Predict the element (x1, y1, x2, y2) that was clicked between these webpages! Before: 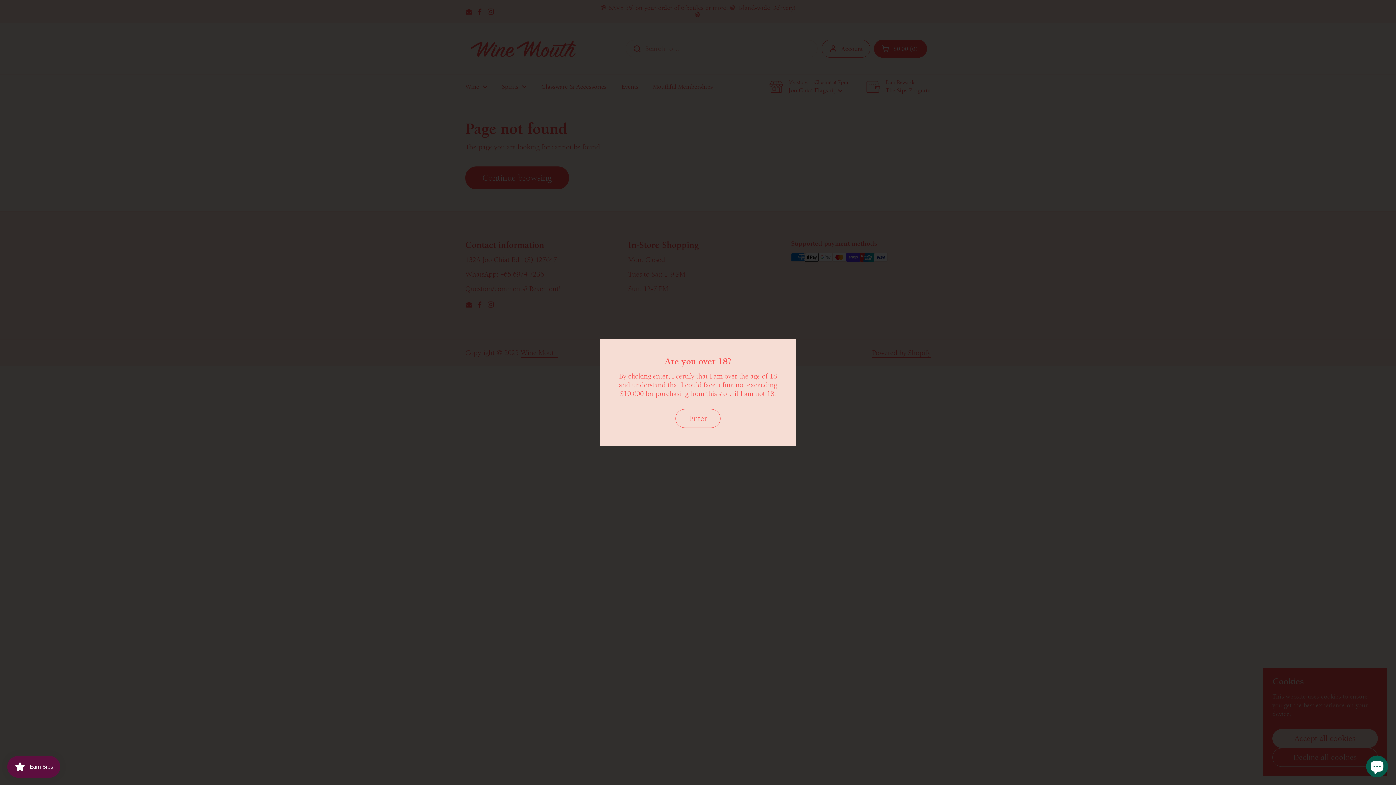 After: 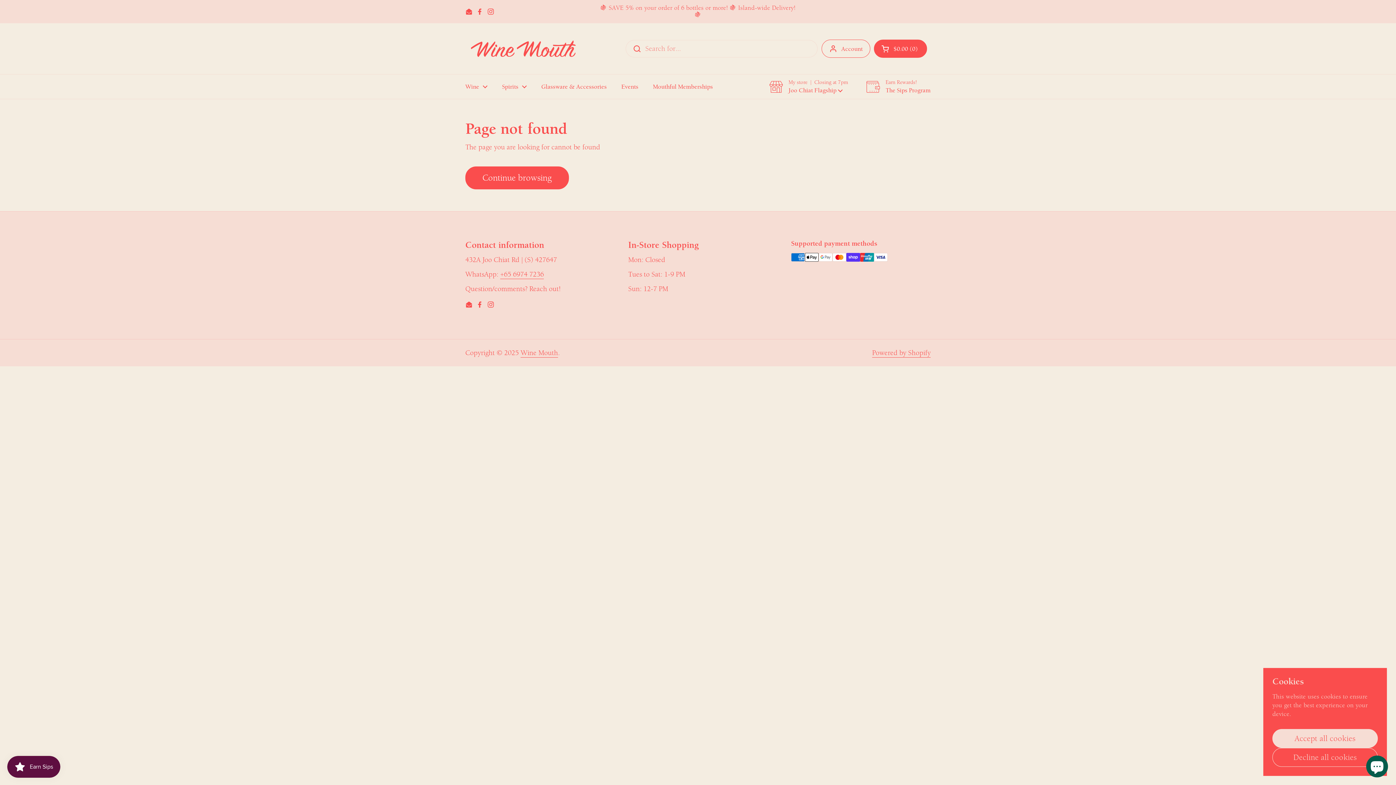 Action: bbox: (675, 409, 720, 428) label: Enter